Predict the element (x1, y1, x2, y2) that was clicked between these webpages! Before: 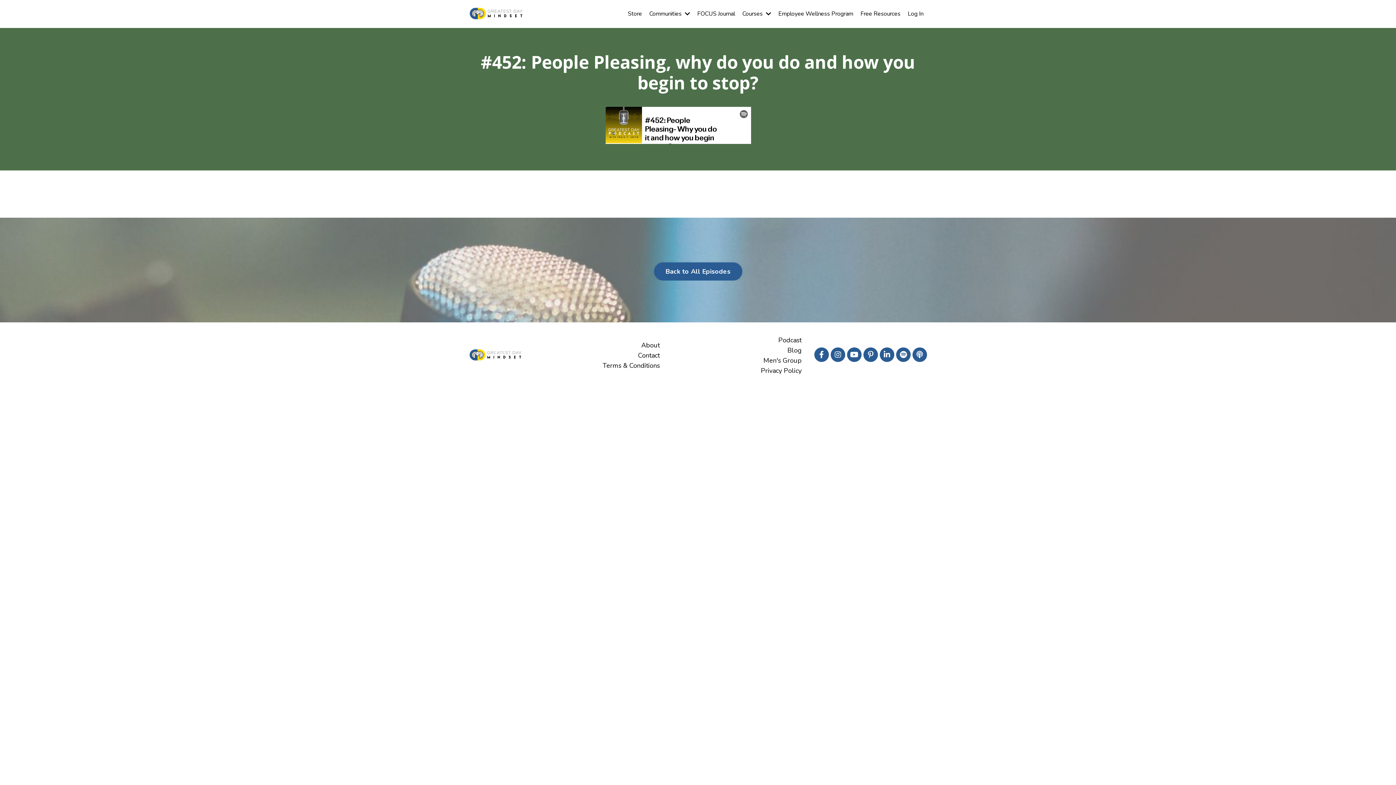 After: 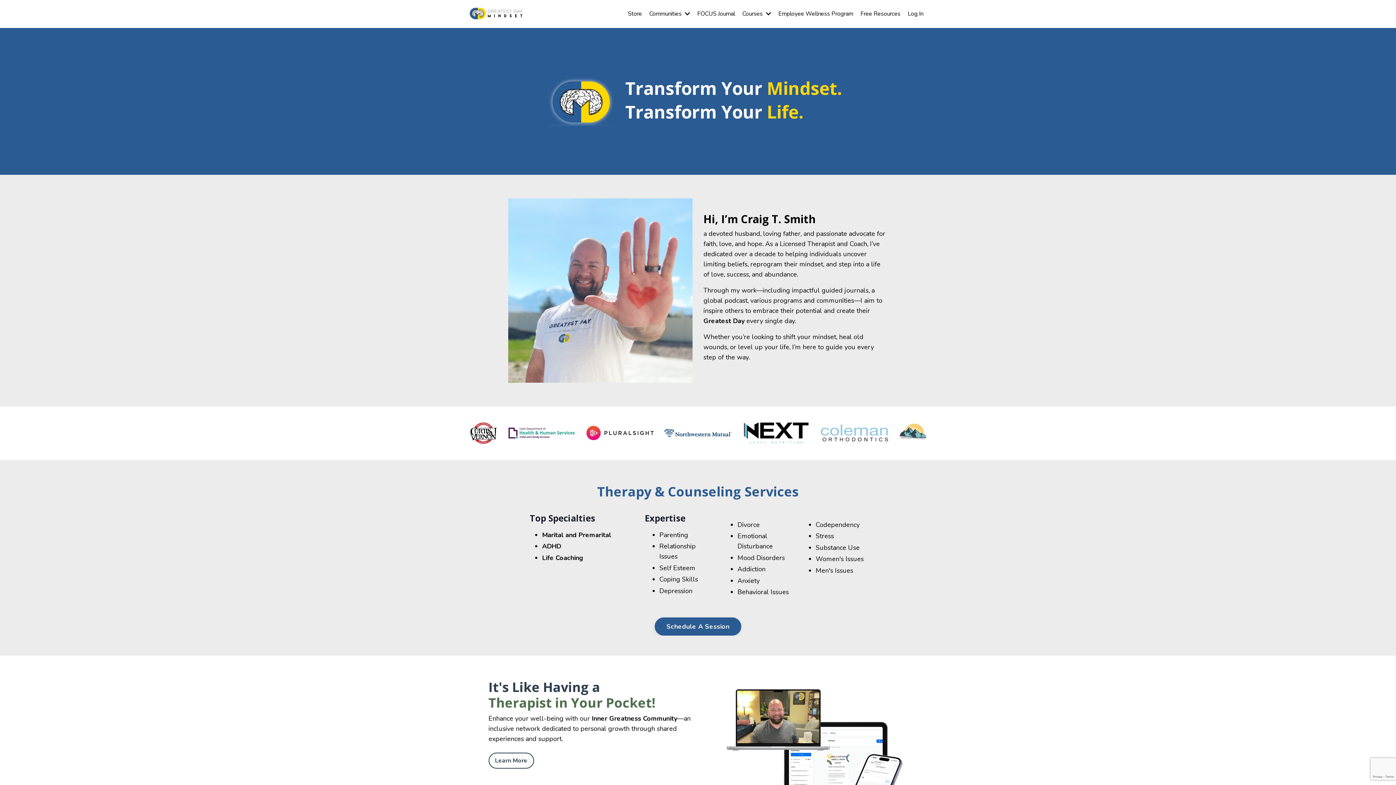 Action: bbox: (469, 349, 523, 361)